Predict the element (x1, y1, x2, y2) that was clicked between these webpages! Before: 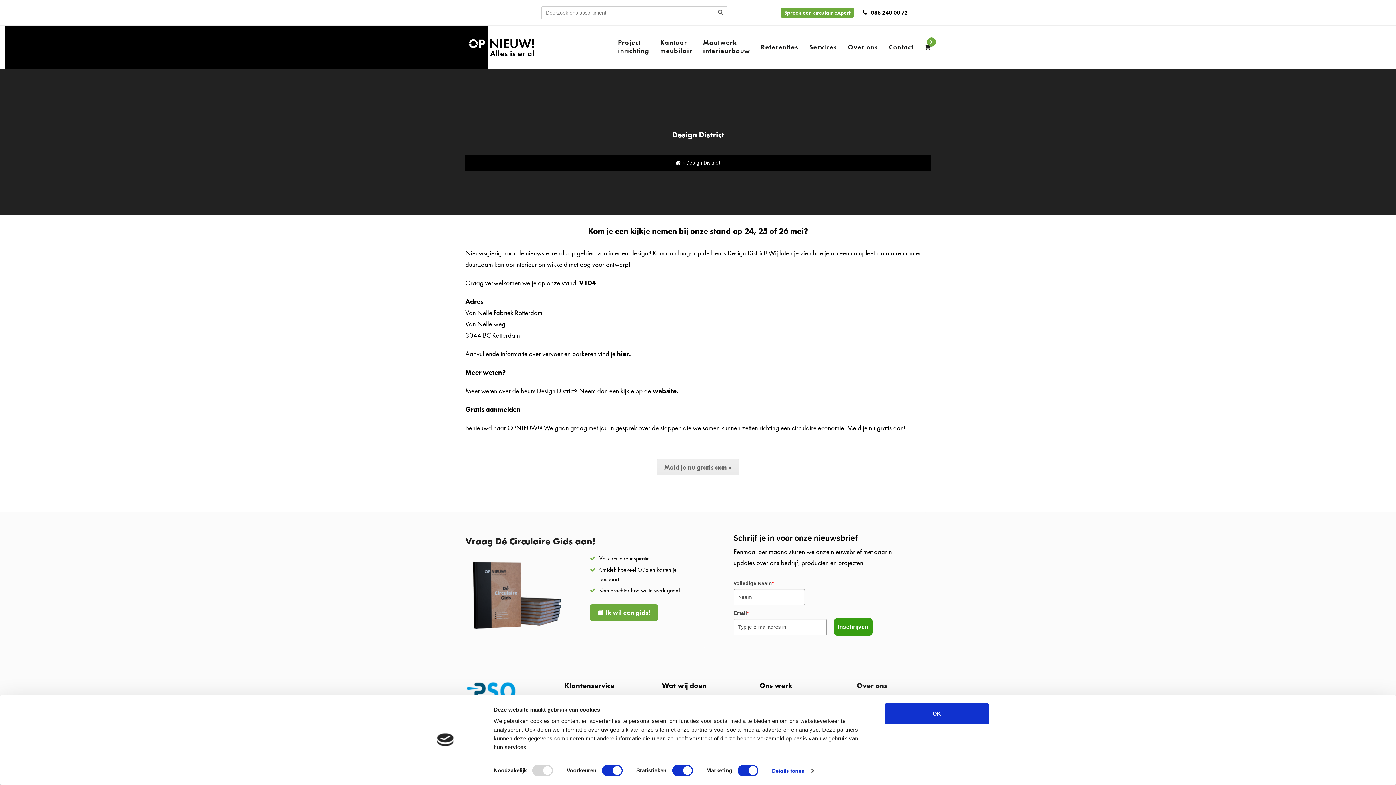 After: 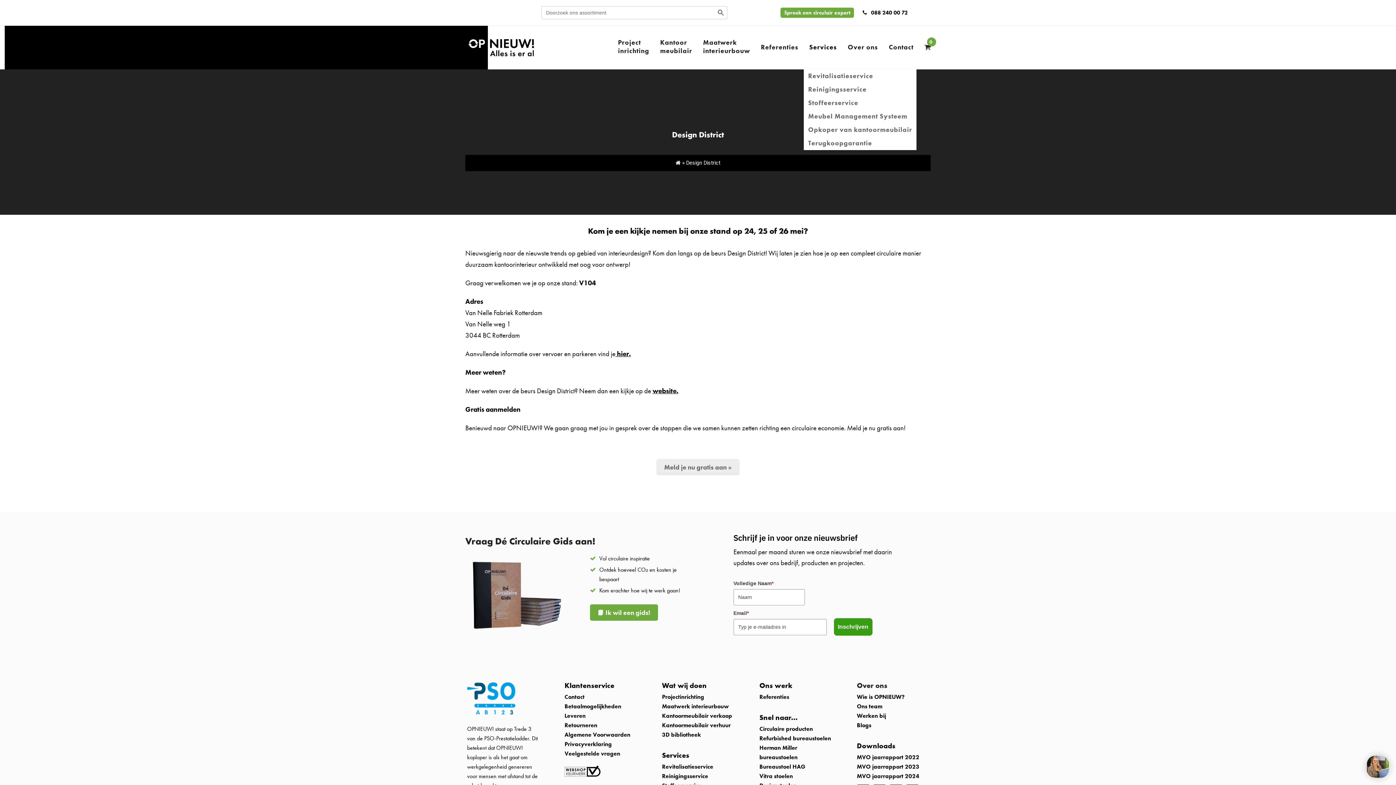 Action: bbox: (804, 25, 842, 69) label: Services